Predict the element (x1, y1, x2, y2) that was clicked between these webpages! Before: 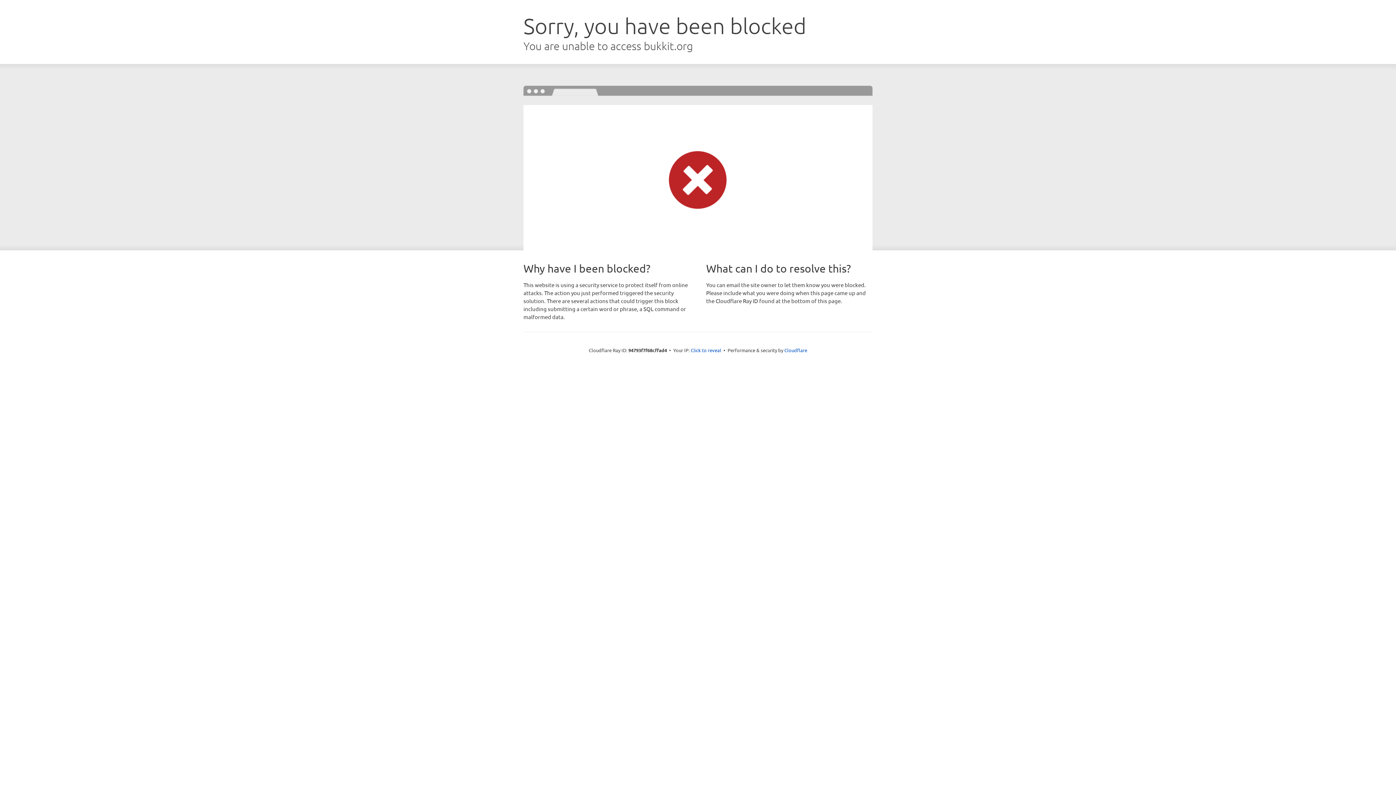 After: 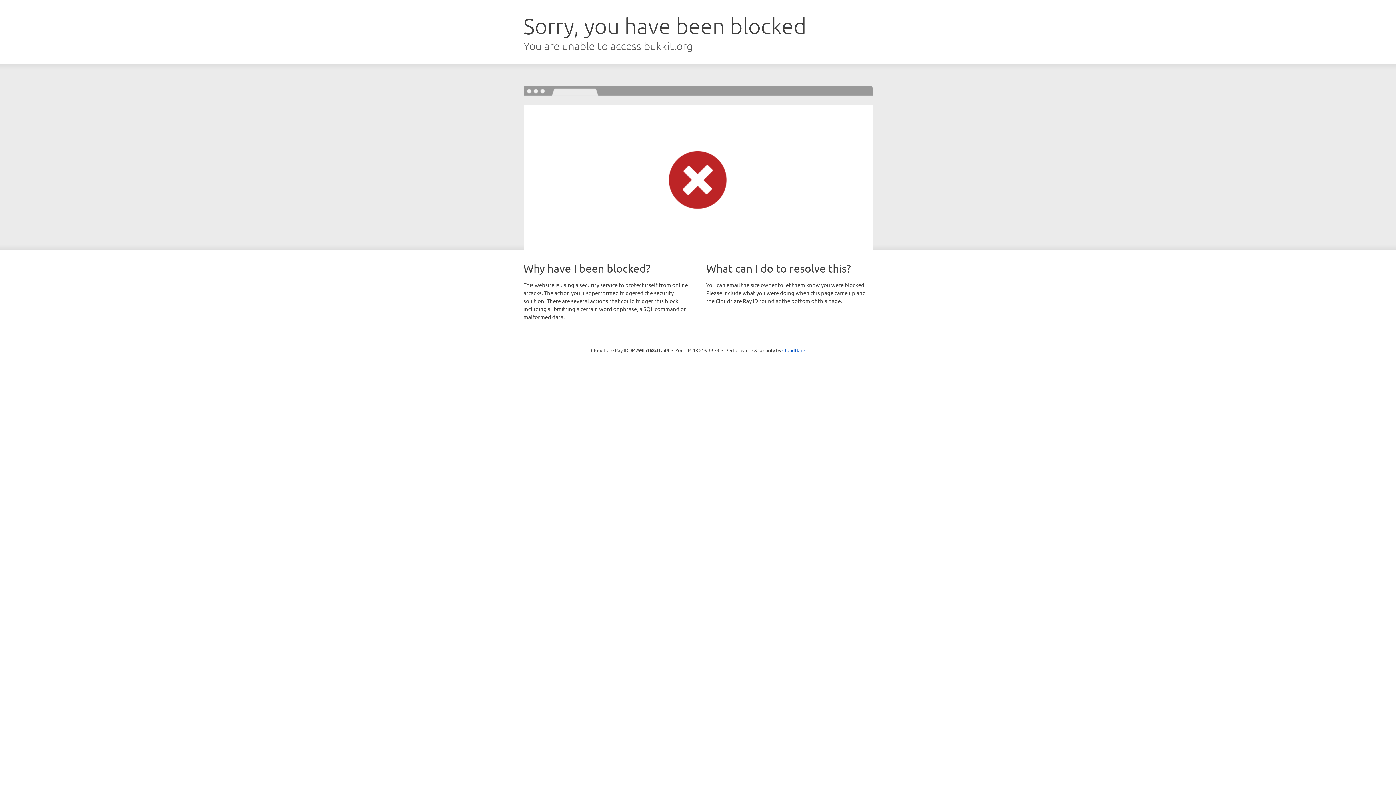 Action: label: Click to reveal bbox: (690, 346, 721, 353)